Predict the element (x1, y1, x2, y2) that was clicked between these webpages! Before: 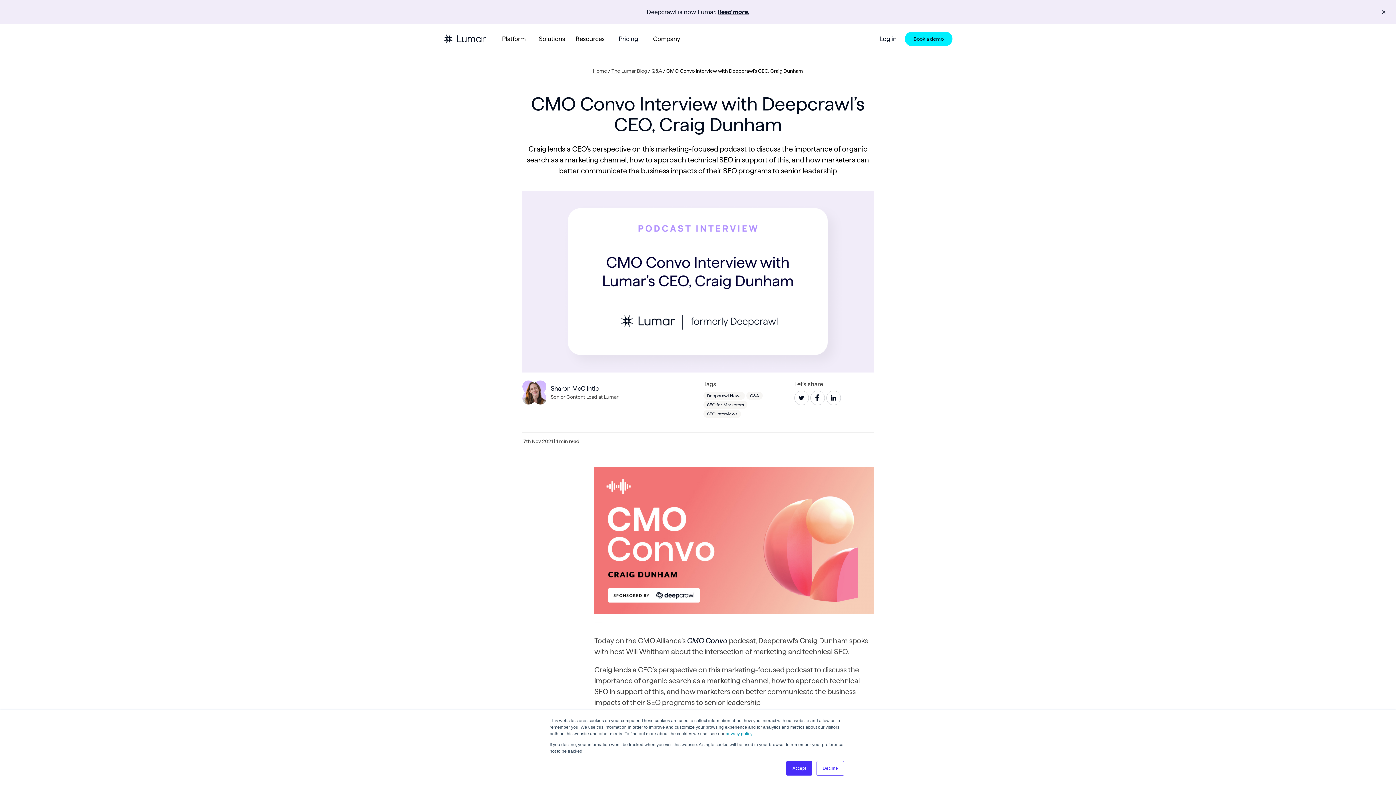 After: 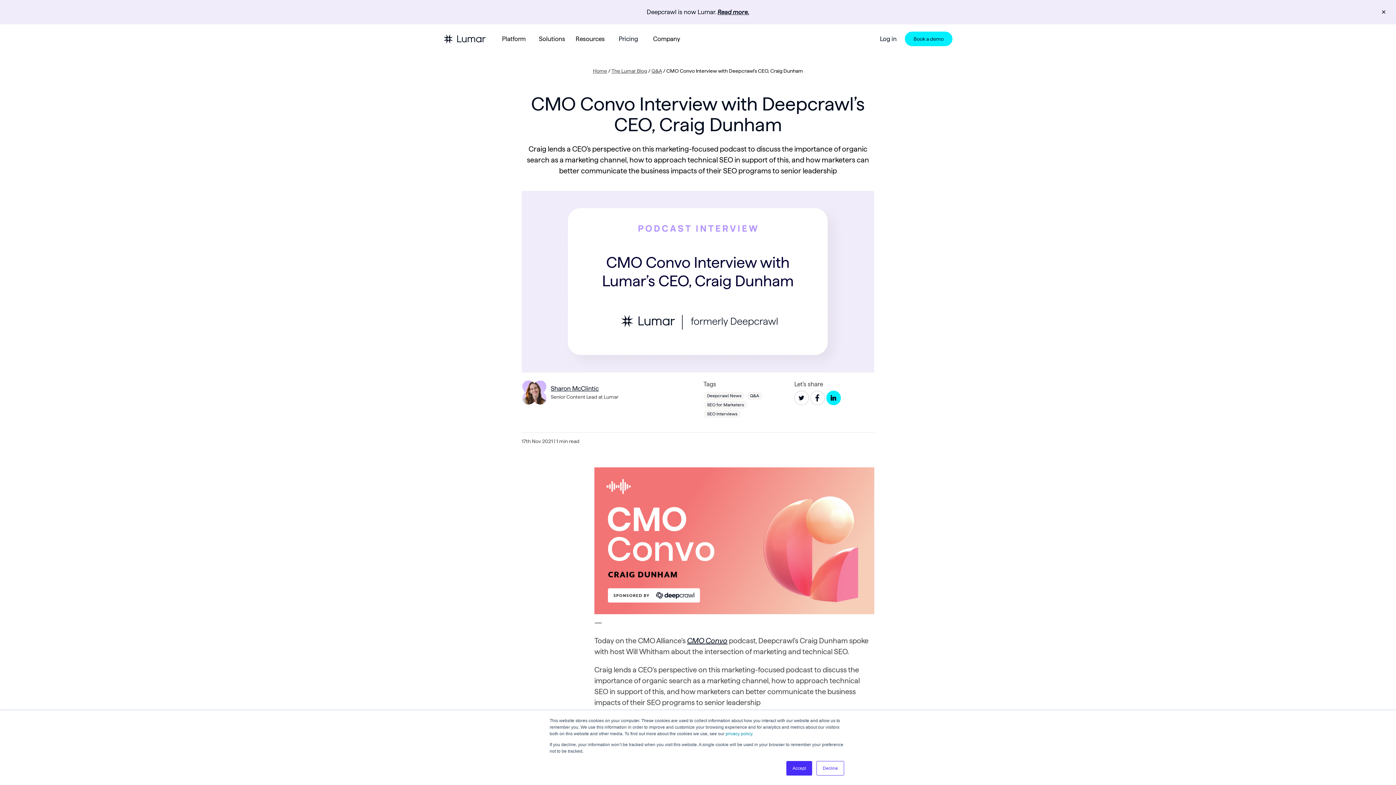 Action: bbox: (826, 390, 841, 405)